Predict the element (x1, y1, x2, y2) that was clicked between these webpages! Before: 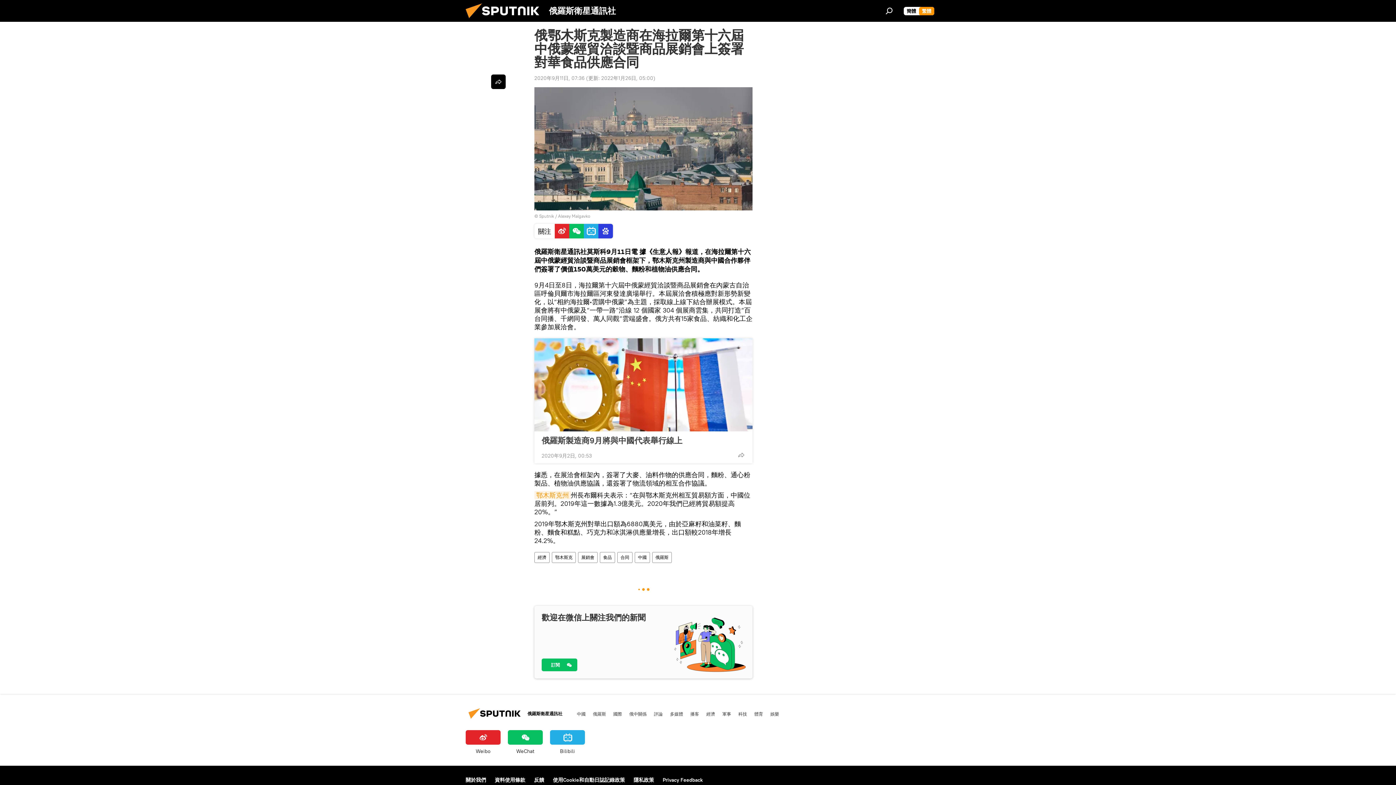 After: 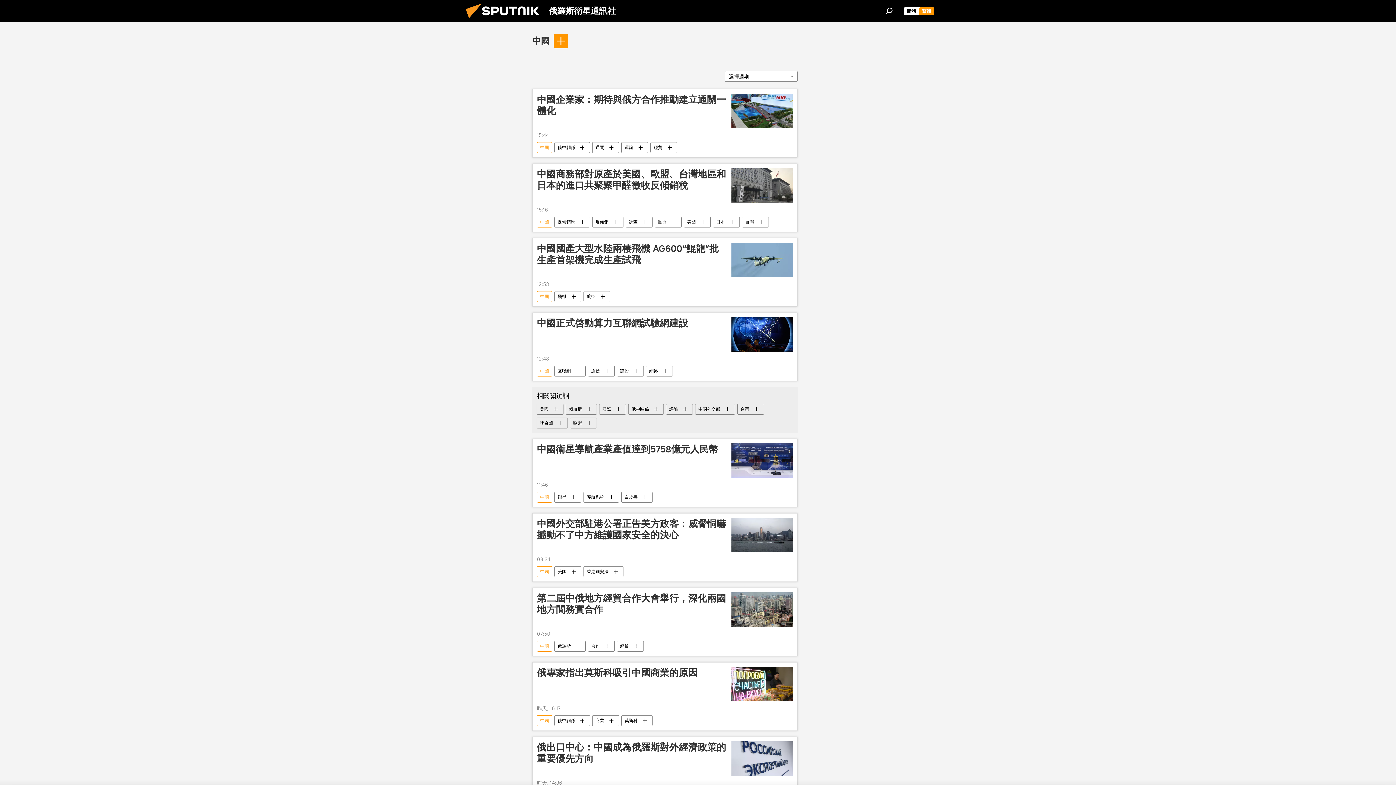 Action: label: 中國 bbox: (577, 710, 585, 717)